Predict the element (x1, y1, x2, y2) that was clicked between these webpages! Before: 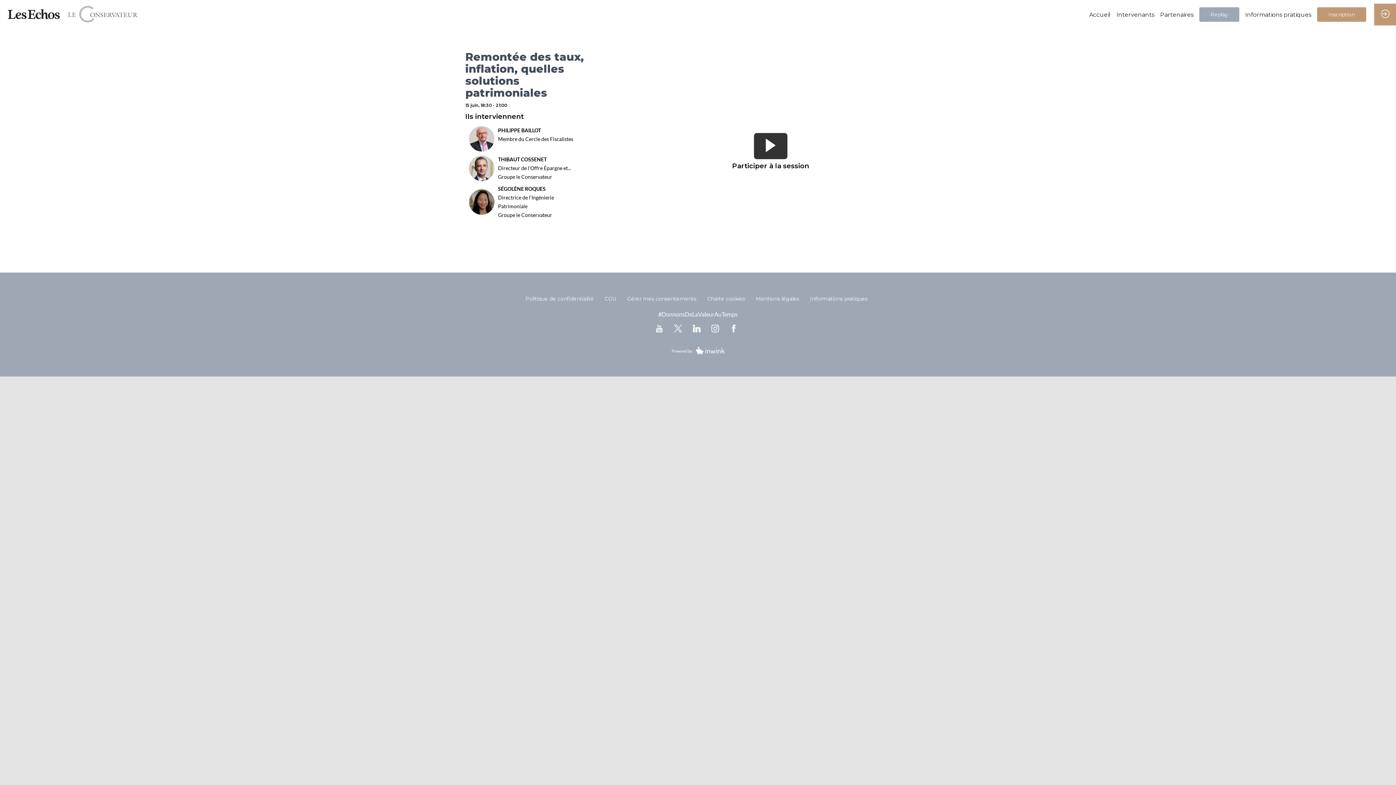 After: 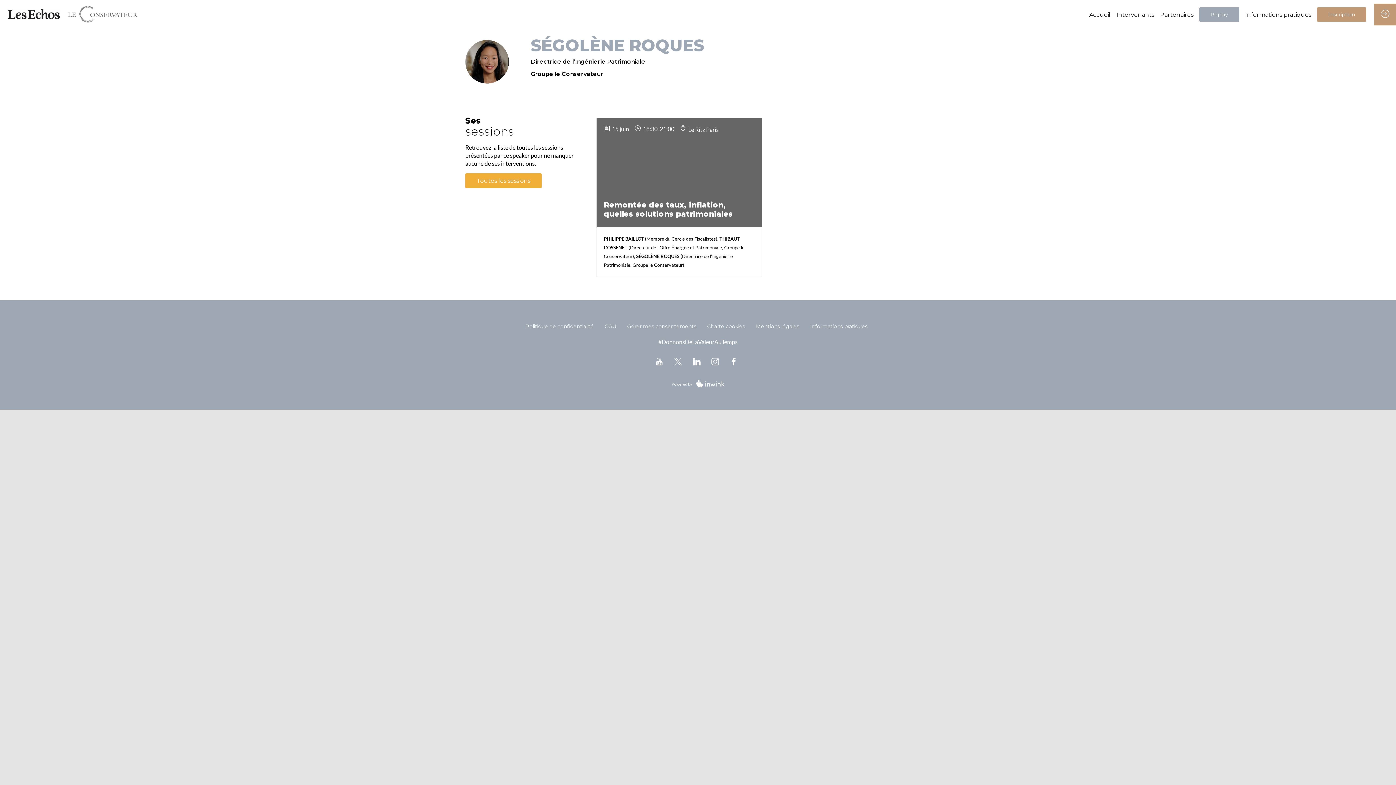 Action: bbox: (465, 209, 581, 216) label: SR
SÉGOLÈNE ROQUES
Directrice de l’Ingénierie Patrimoniale
Groupe le Conservateur